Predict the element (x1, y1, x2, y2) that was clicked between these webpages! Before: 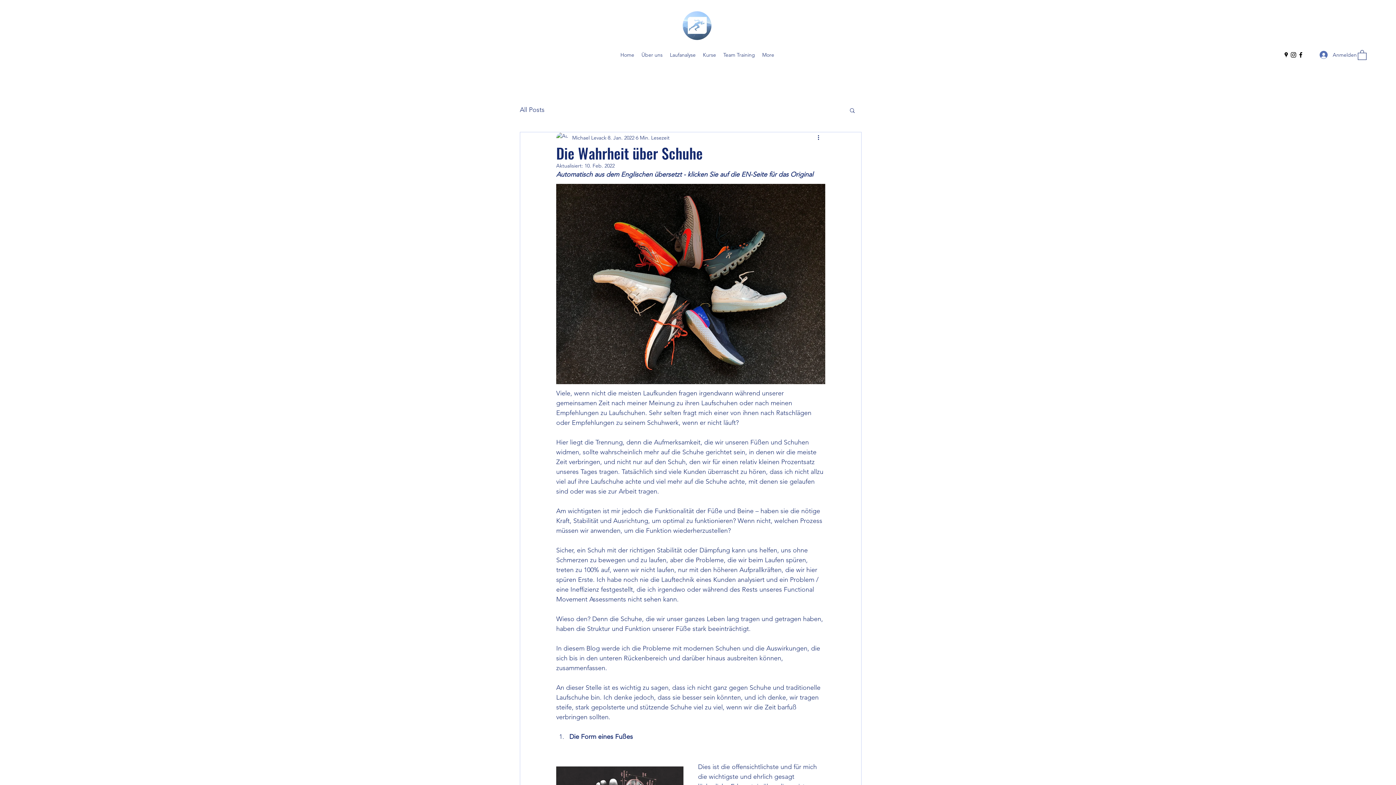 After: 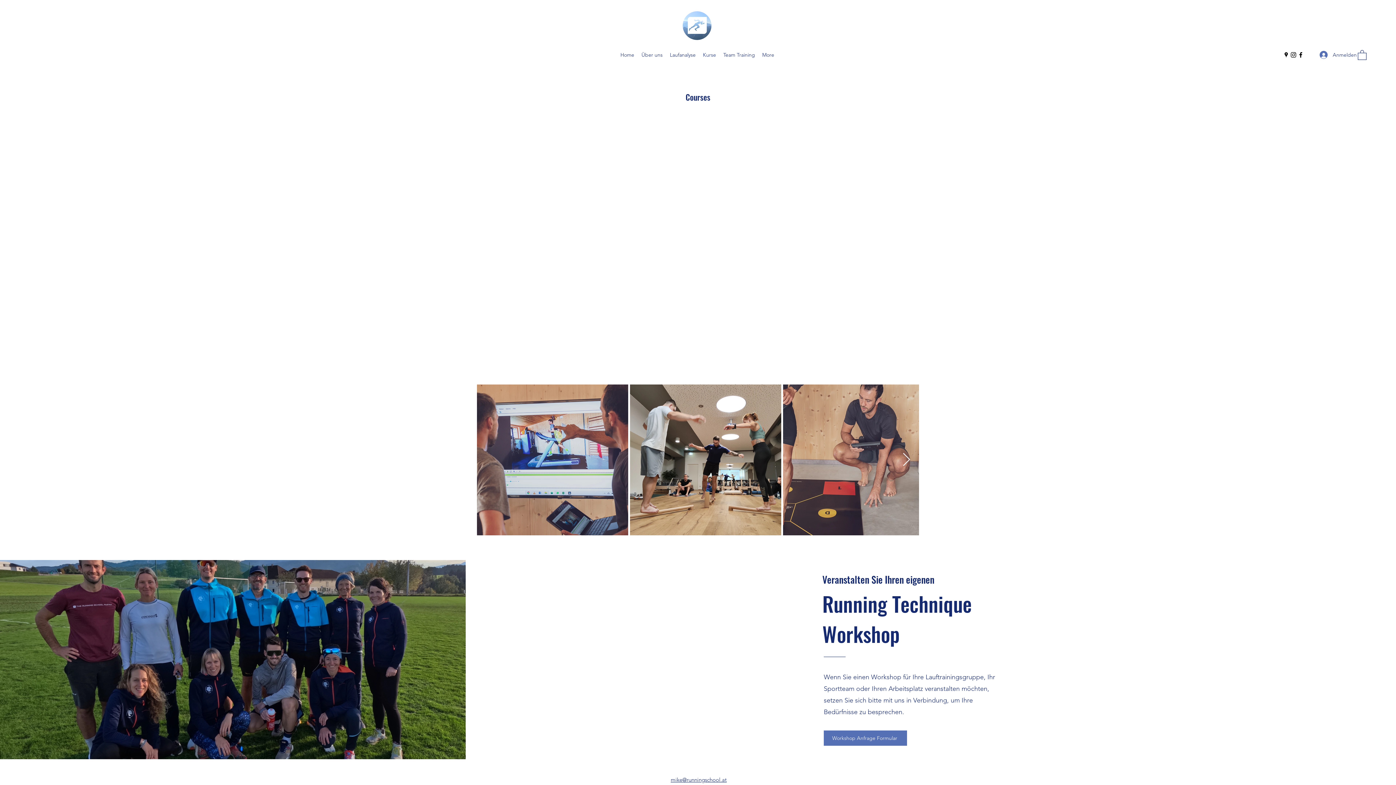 Action: bbox: (699, 49, 719, 60) label: Kurse